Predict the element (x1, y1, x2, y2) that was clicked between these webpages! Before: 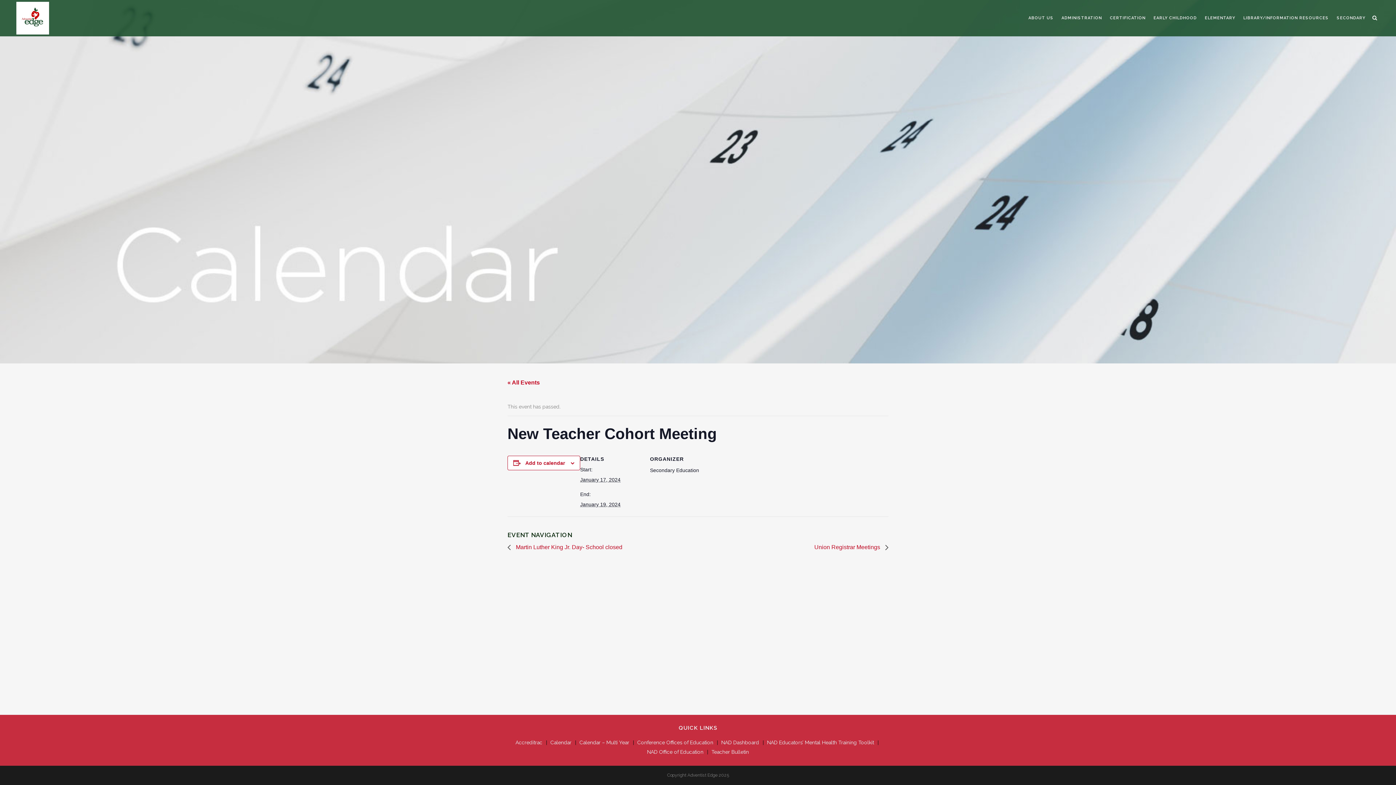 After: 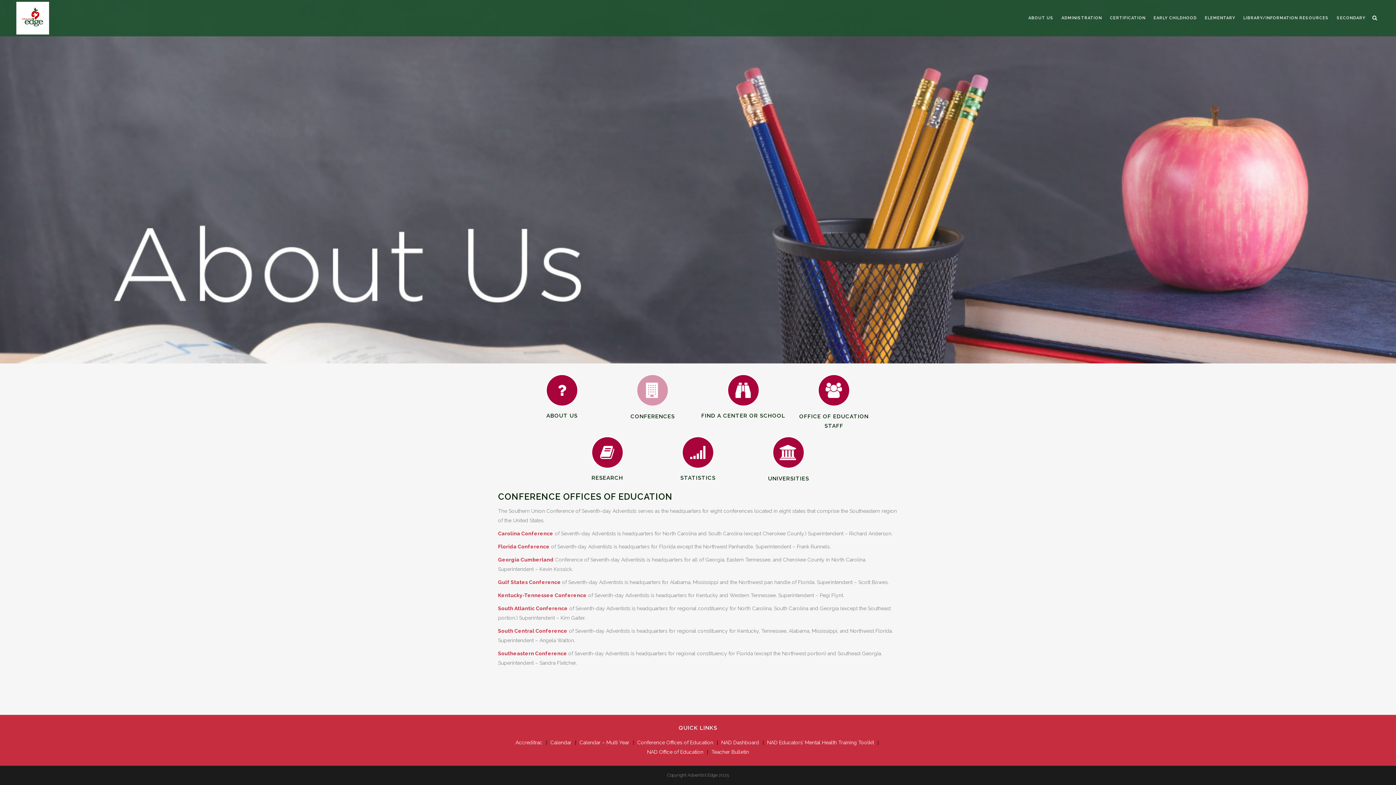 Action: label: Conference Offices of Education bbox: (637, 738, 713, 746)